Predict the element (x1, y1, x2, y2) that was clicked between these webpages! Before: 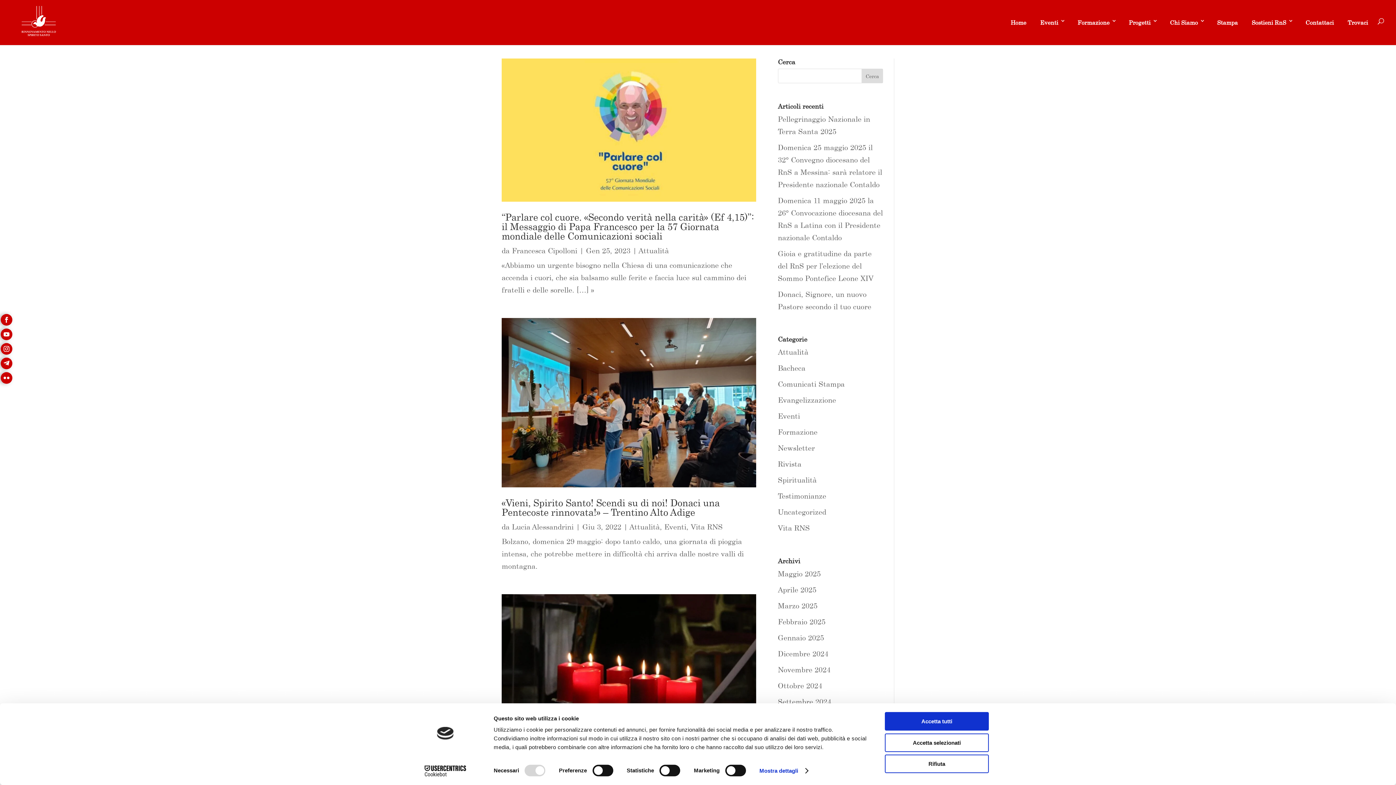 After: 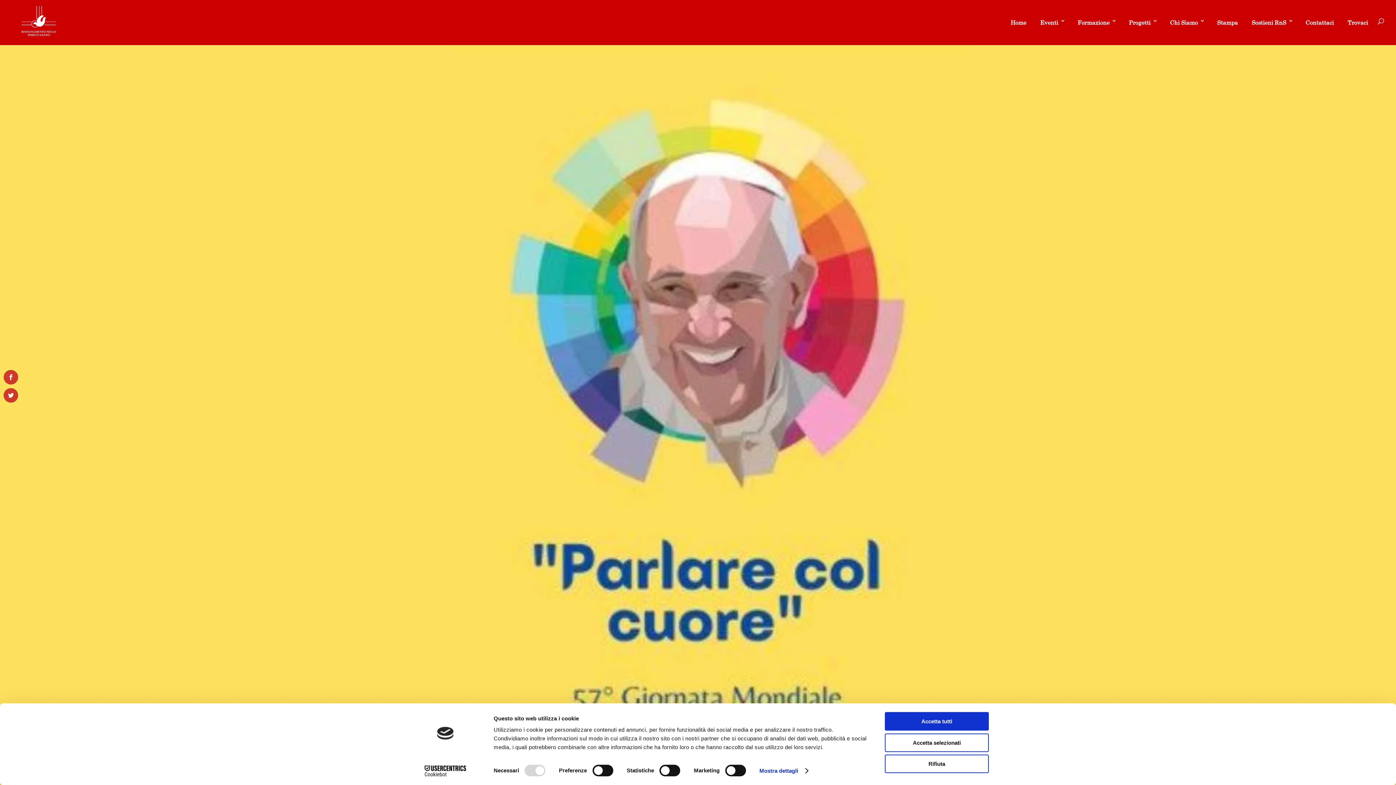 Action: bbox: (501, 58, 756, 201)